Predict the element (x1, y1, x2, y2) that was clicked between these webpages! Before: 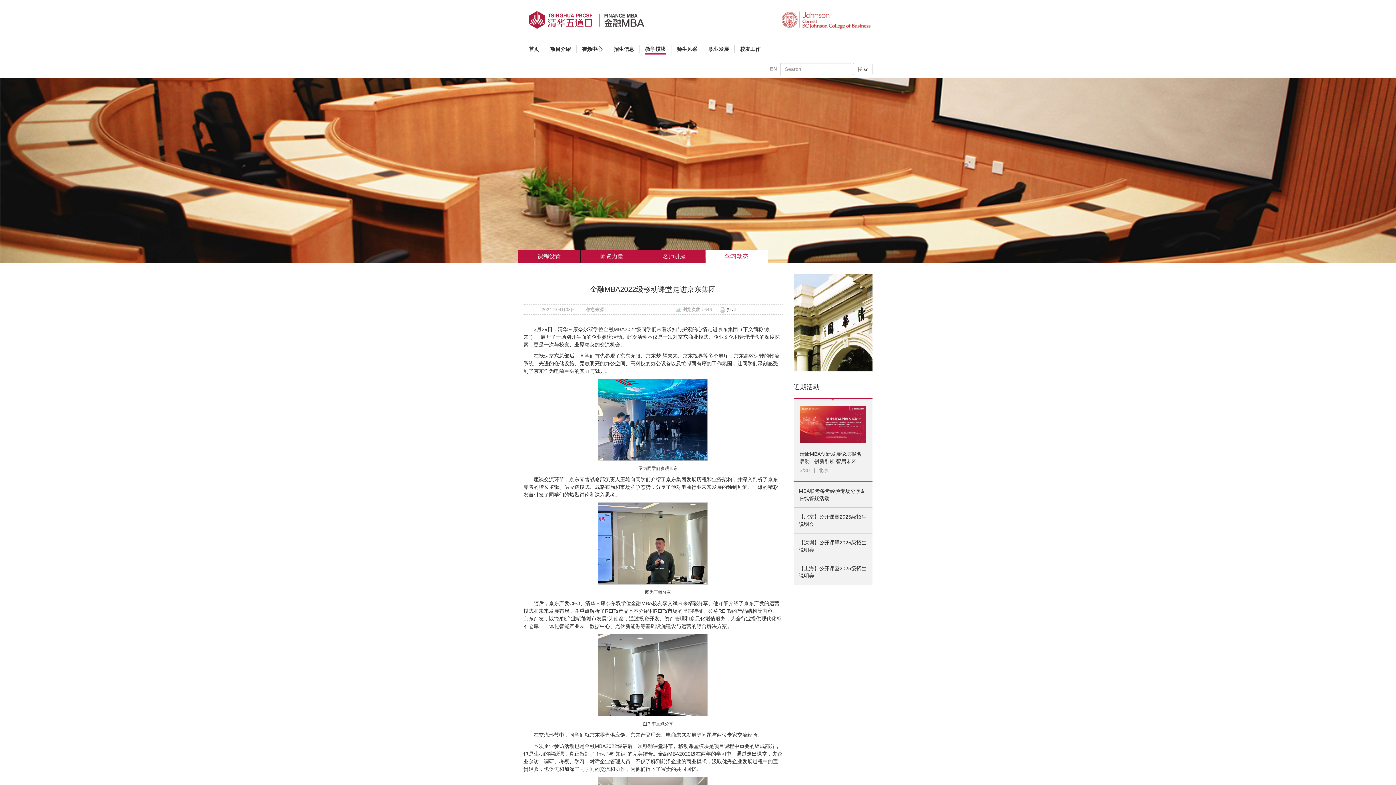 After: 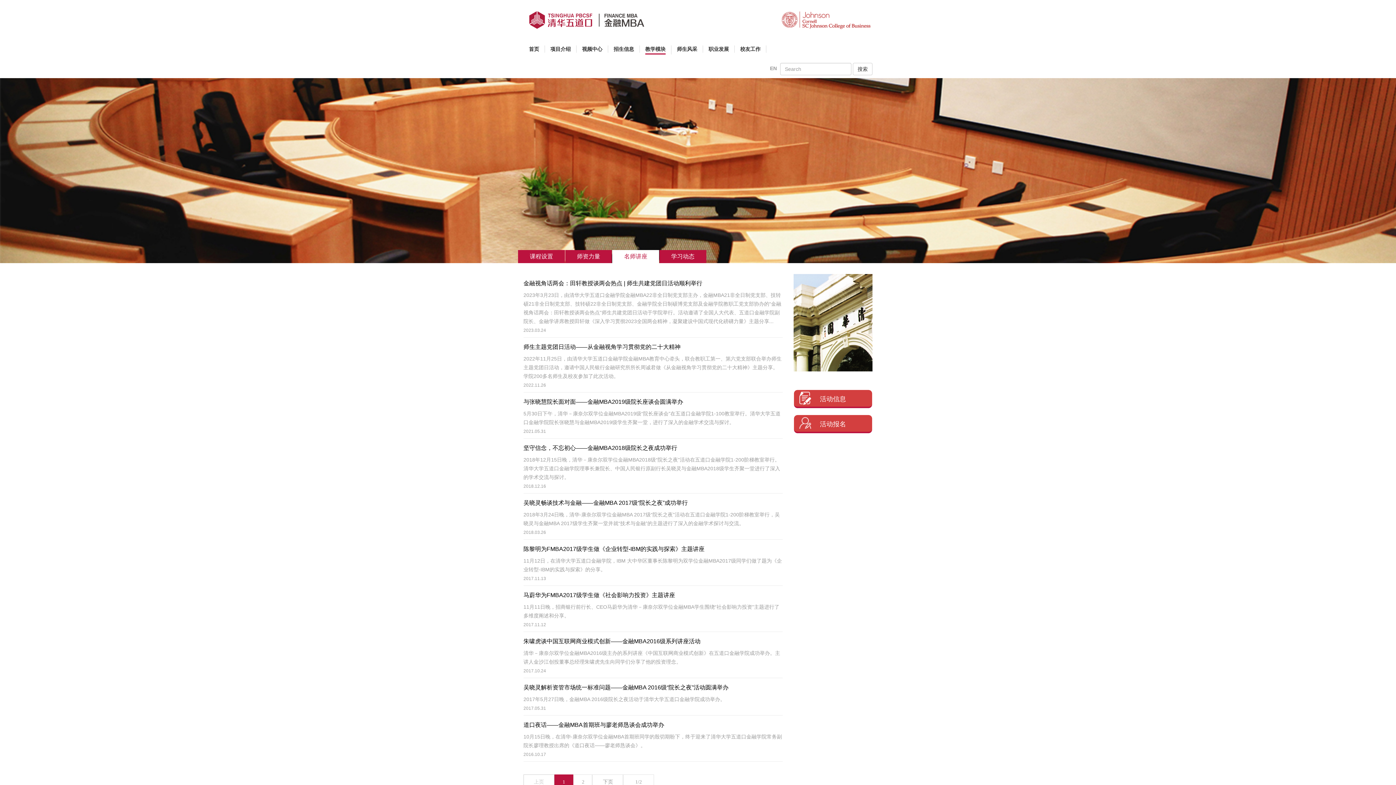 Action: bbox: (643, 250, 705, 263) label: 名师讲座